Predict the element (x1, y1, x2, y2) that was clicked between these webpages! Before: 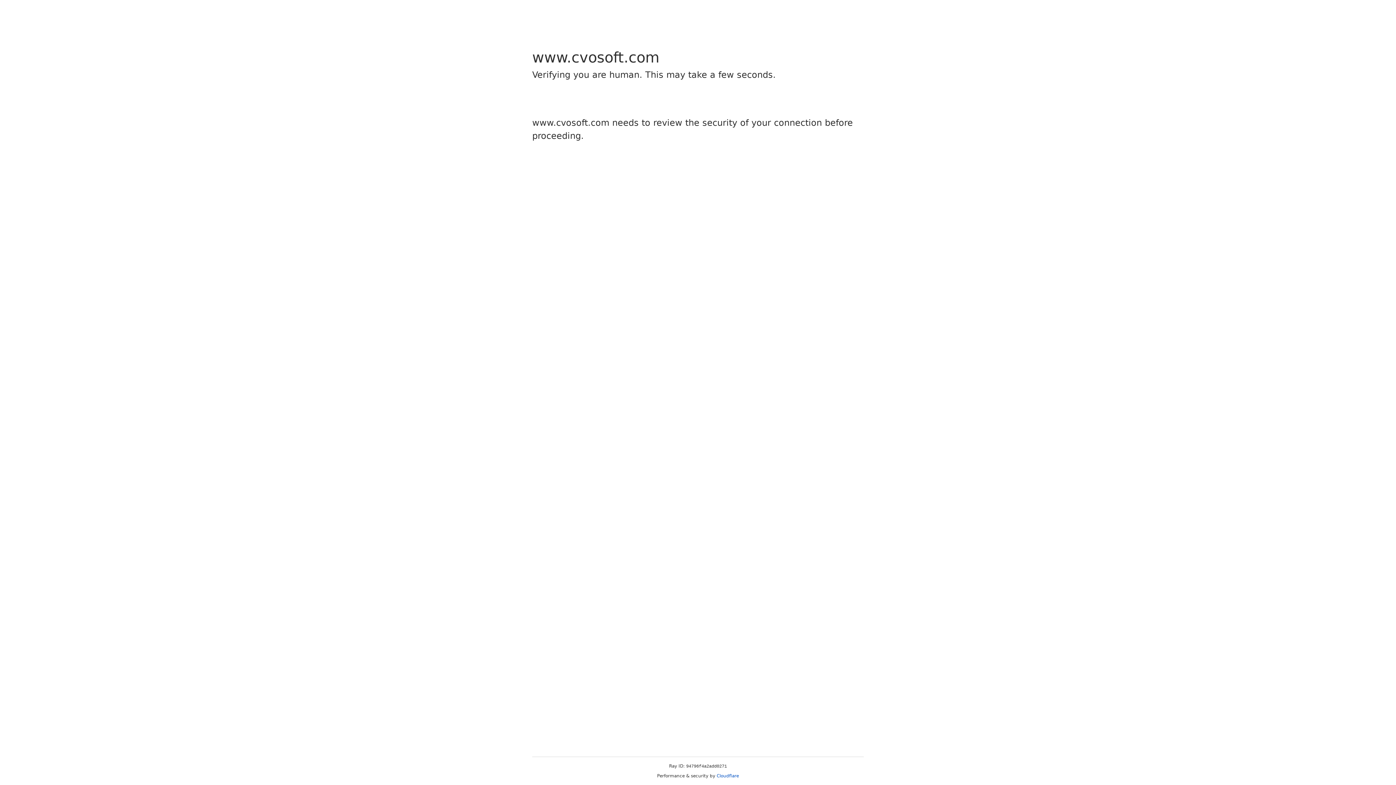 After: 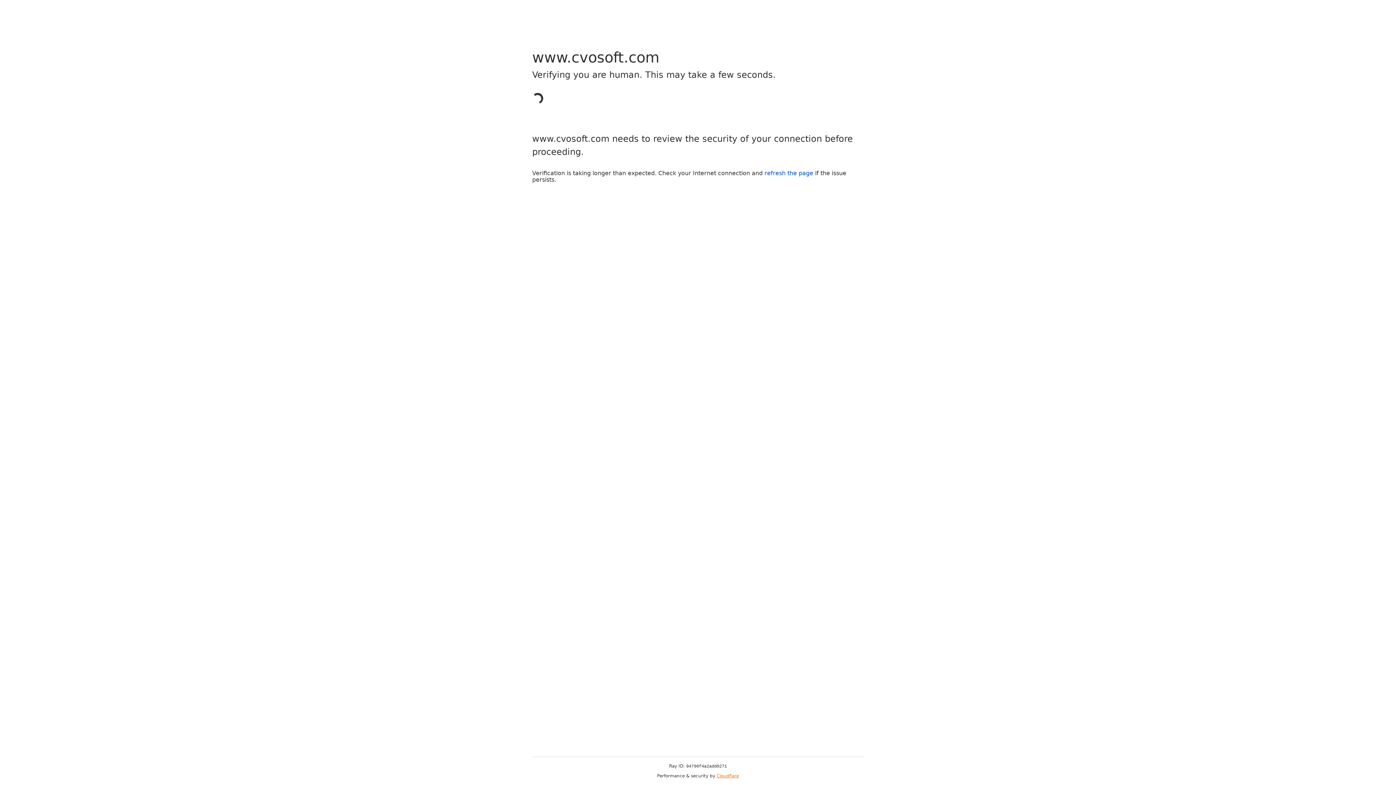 Action: label: Cloudflare bbox: (716, 773, 739, 778)